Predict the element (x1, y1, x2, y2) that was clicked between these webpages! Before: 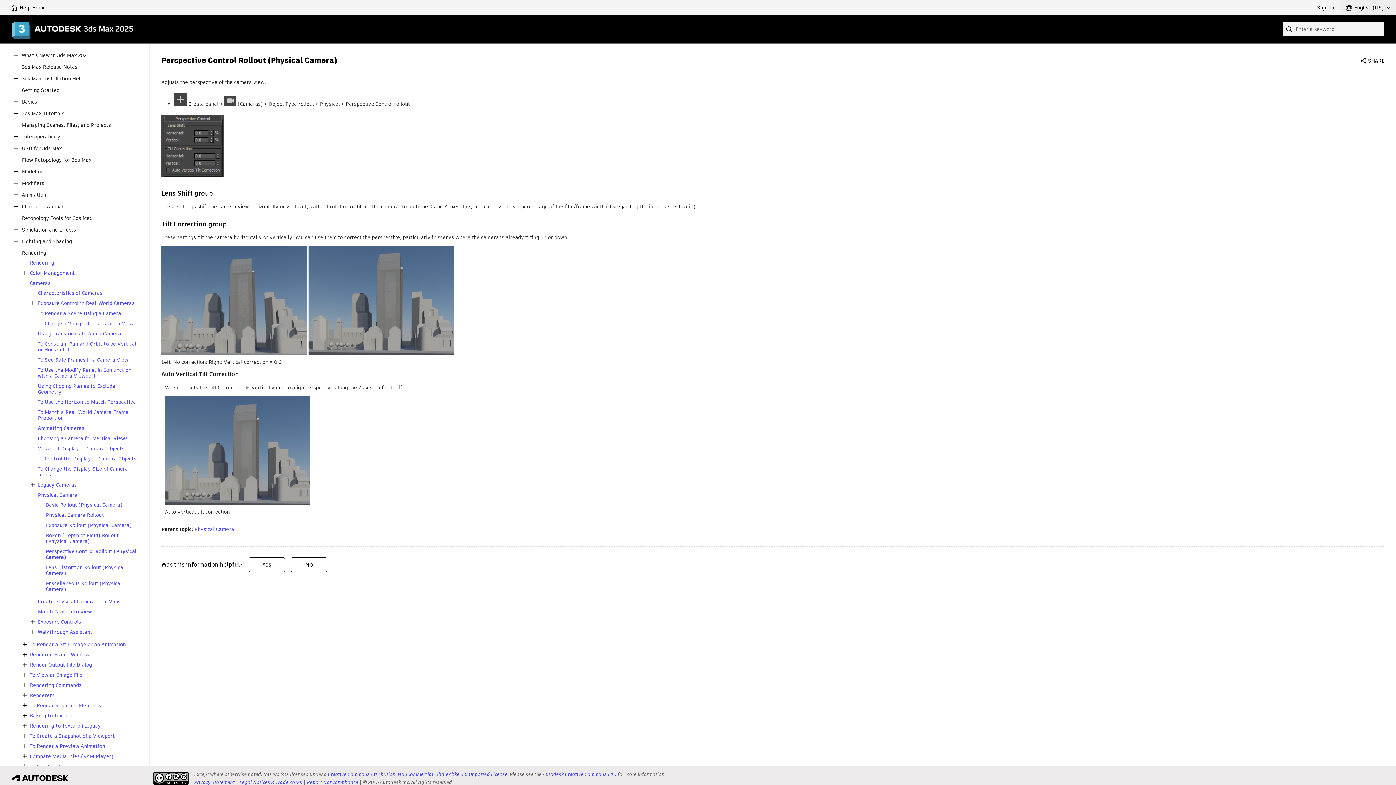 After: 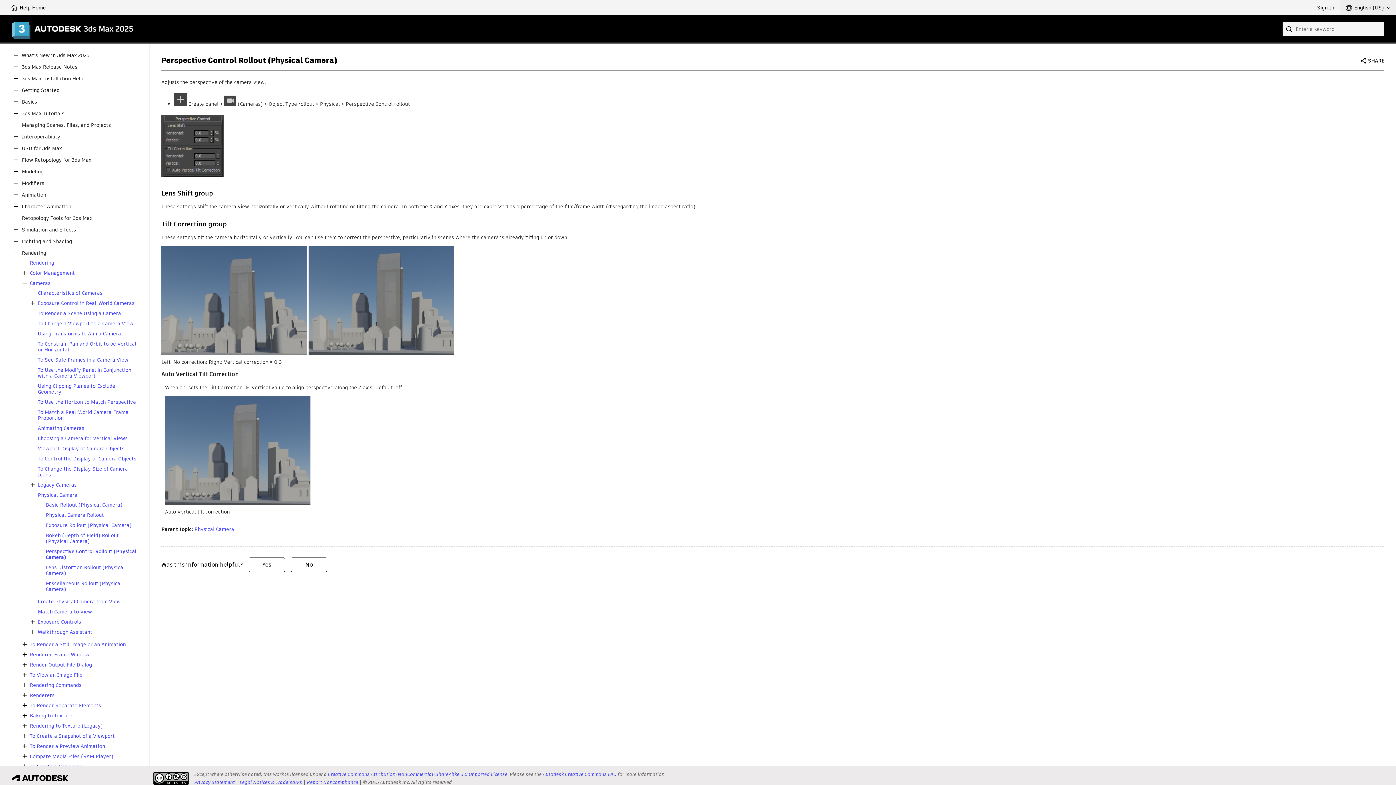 Action: bbox: (21, 180, 44, 186) label: Modifiers